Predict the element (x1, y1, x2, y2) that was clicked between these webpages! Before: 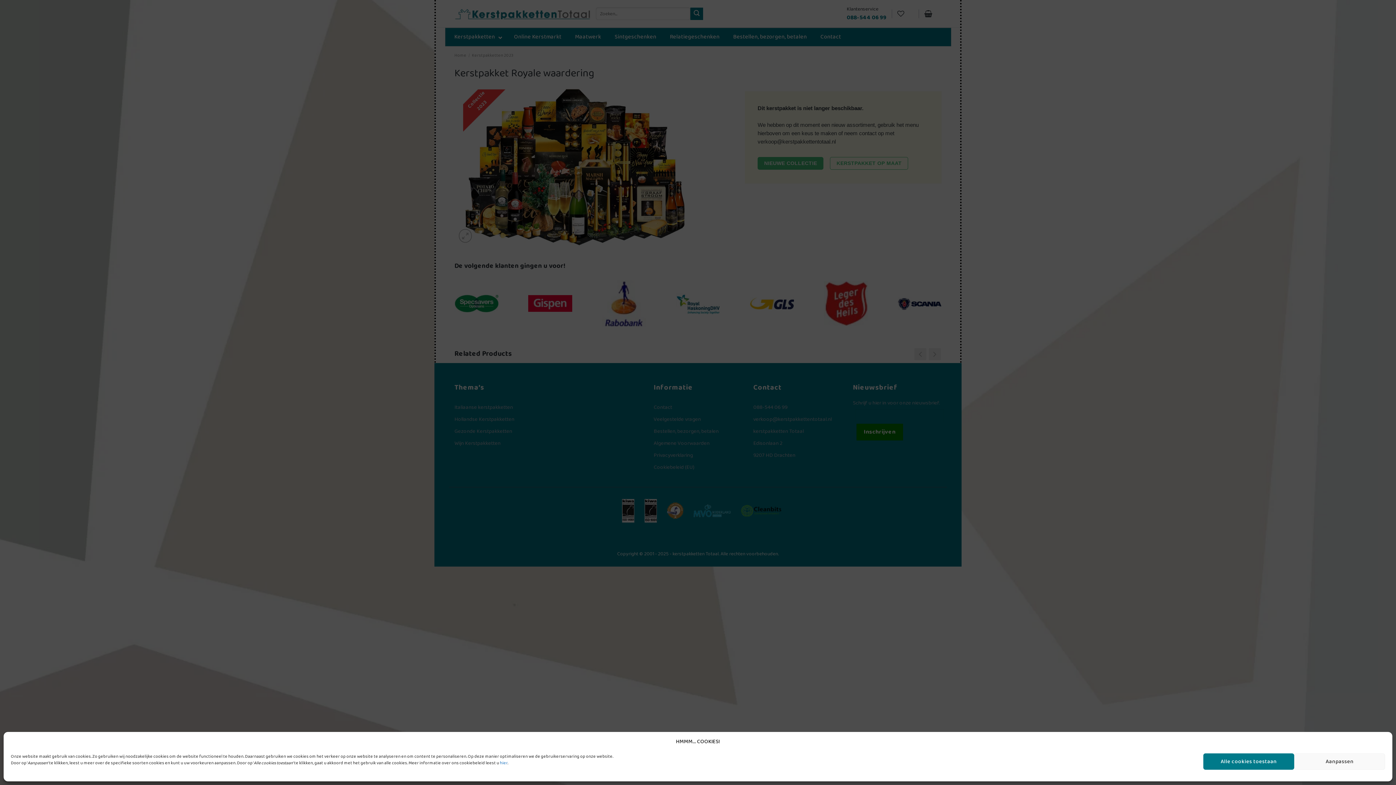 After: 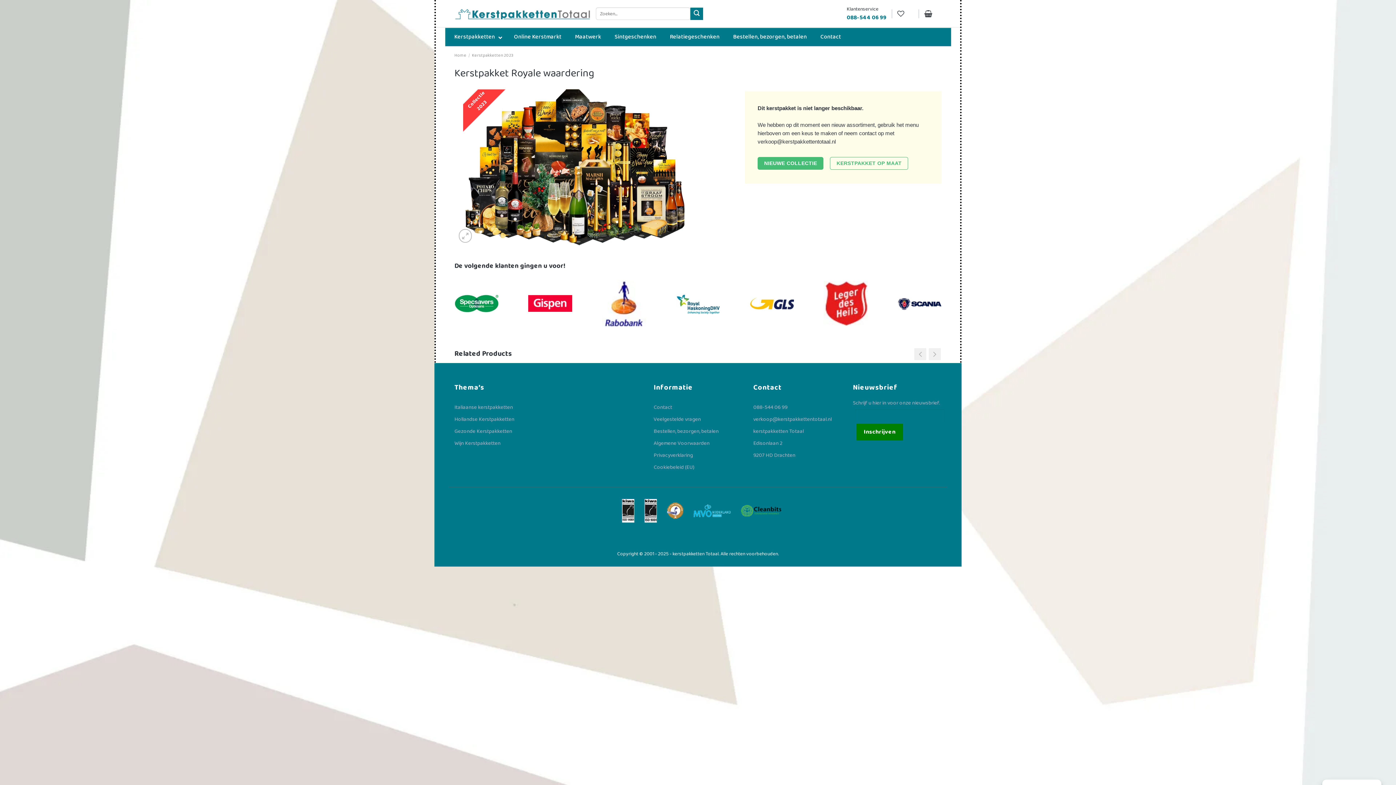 Action: label: Alle cookies toestaan bbox: (1203, 753, 1294, 770)